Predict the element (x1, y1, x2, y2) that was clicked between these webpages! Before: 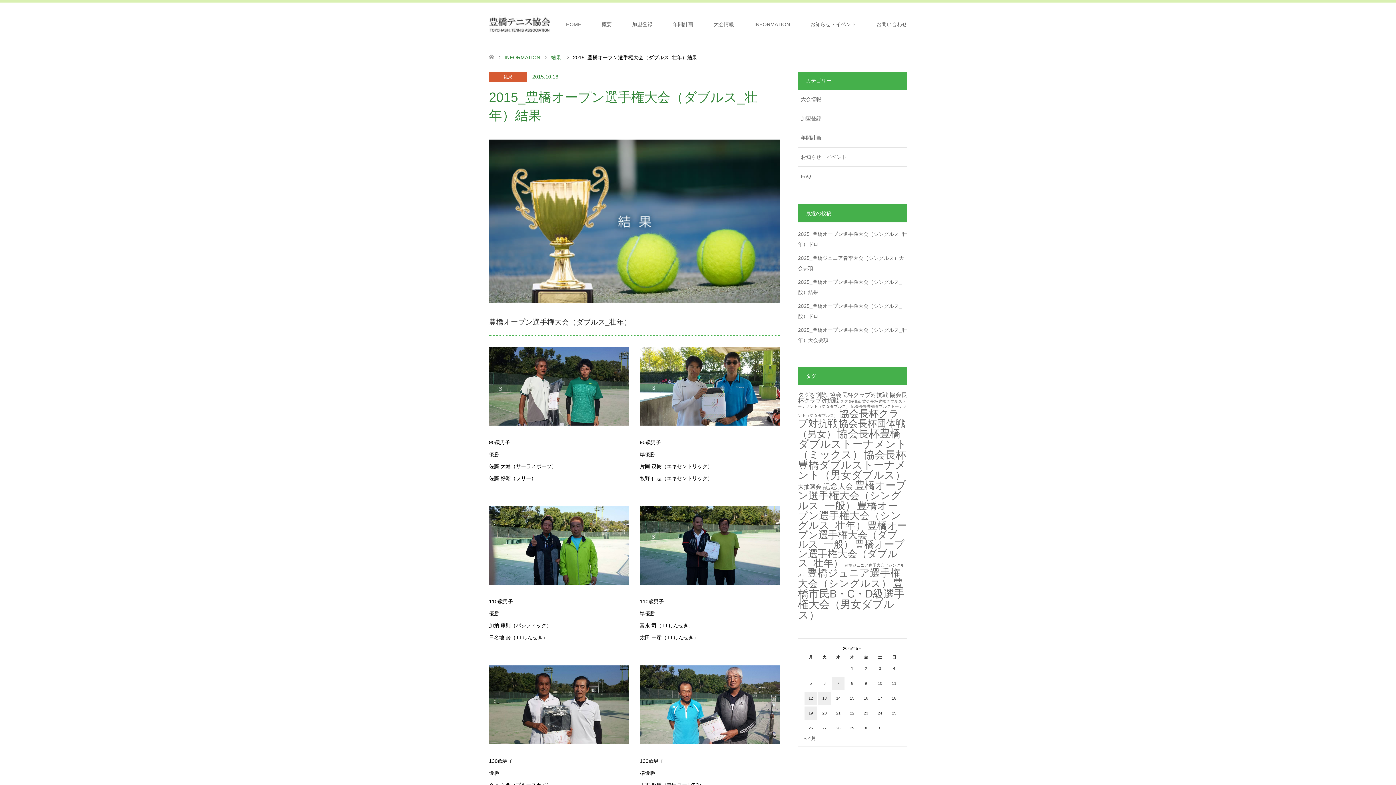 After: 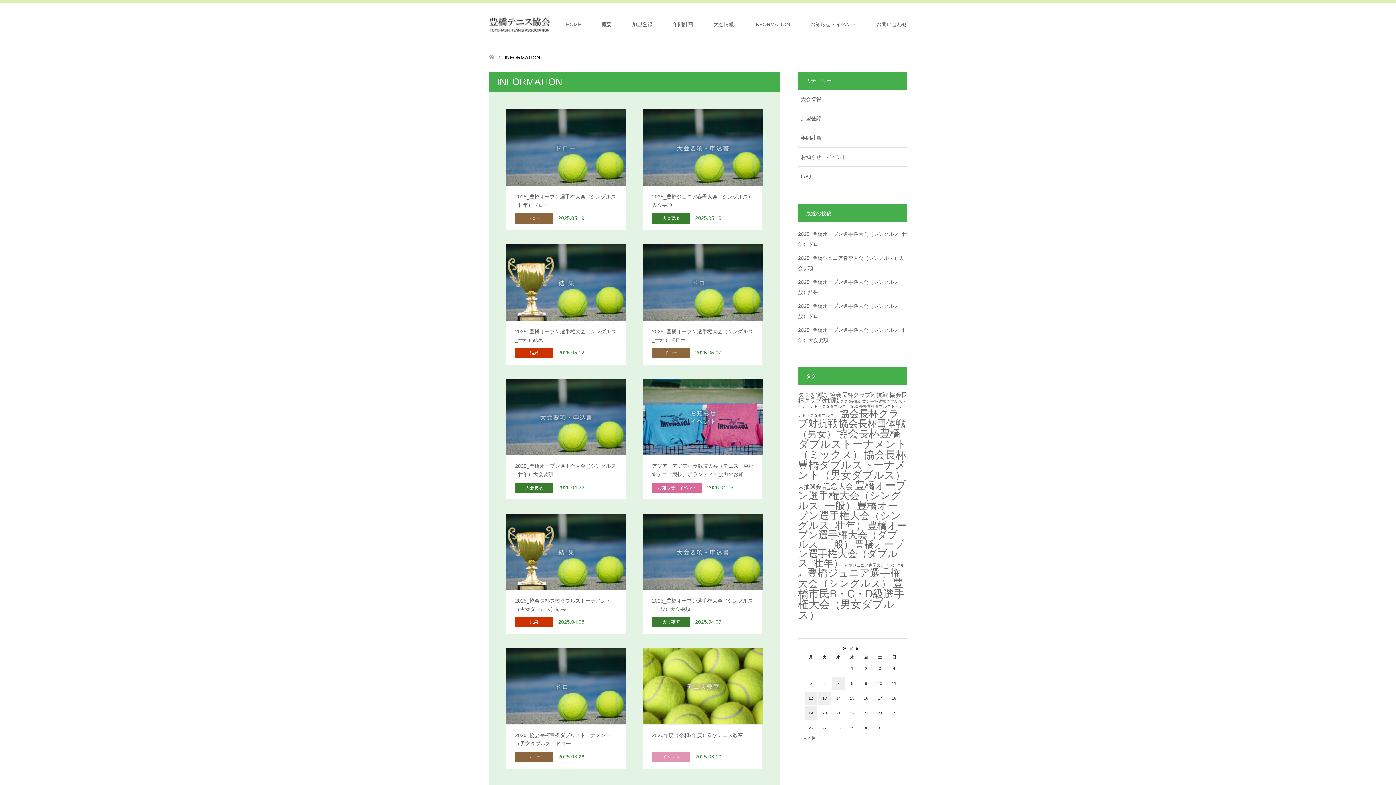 Action: bbox: (504, 54, 540, 60) label: INFORMATION